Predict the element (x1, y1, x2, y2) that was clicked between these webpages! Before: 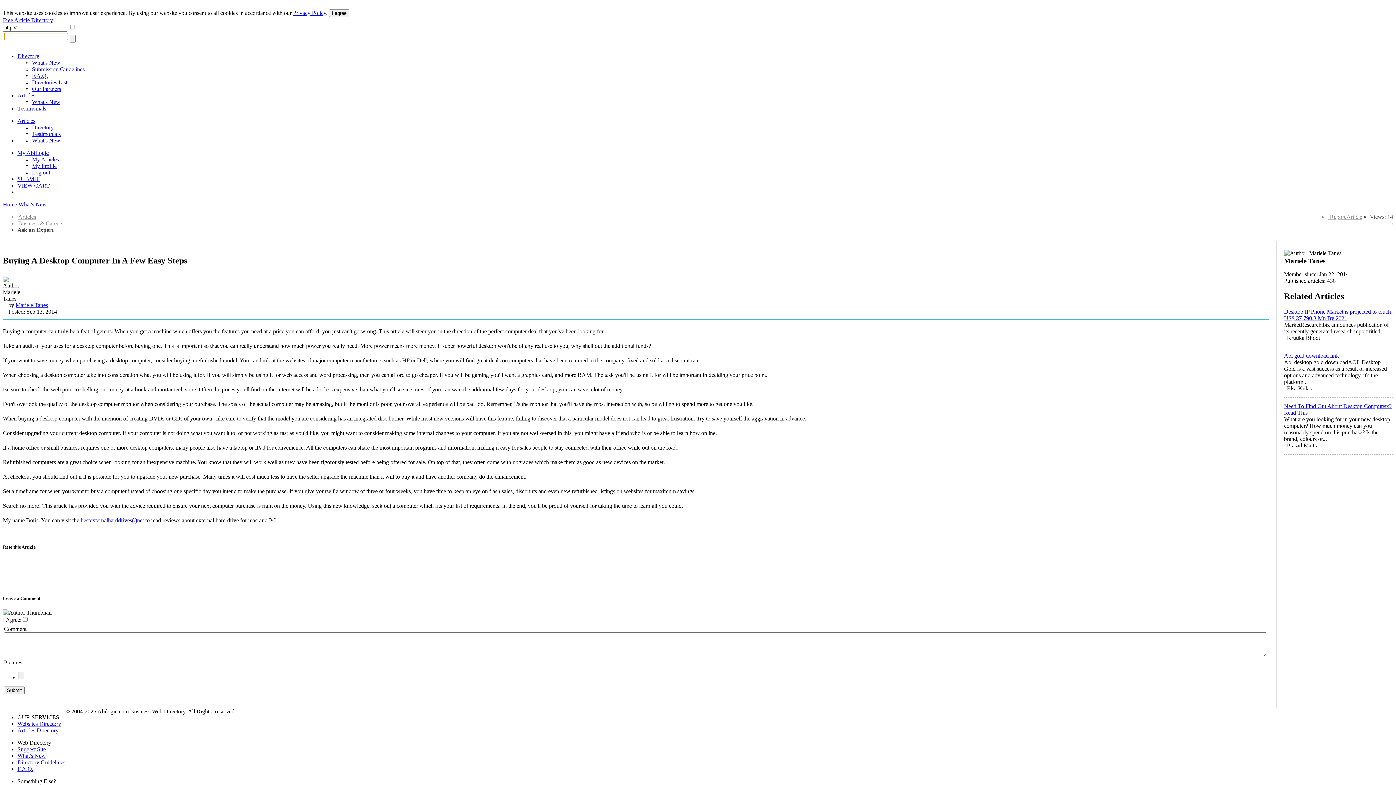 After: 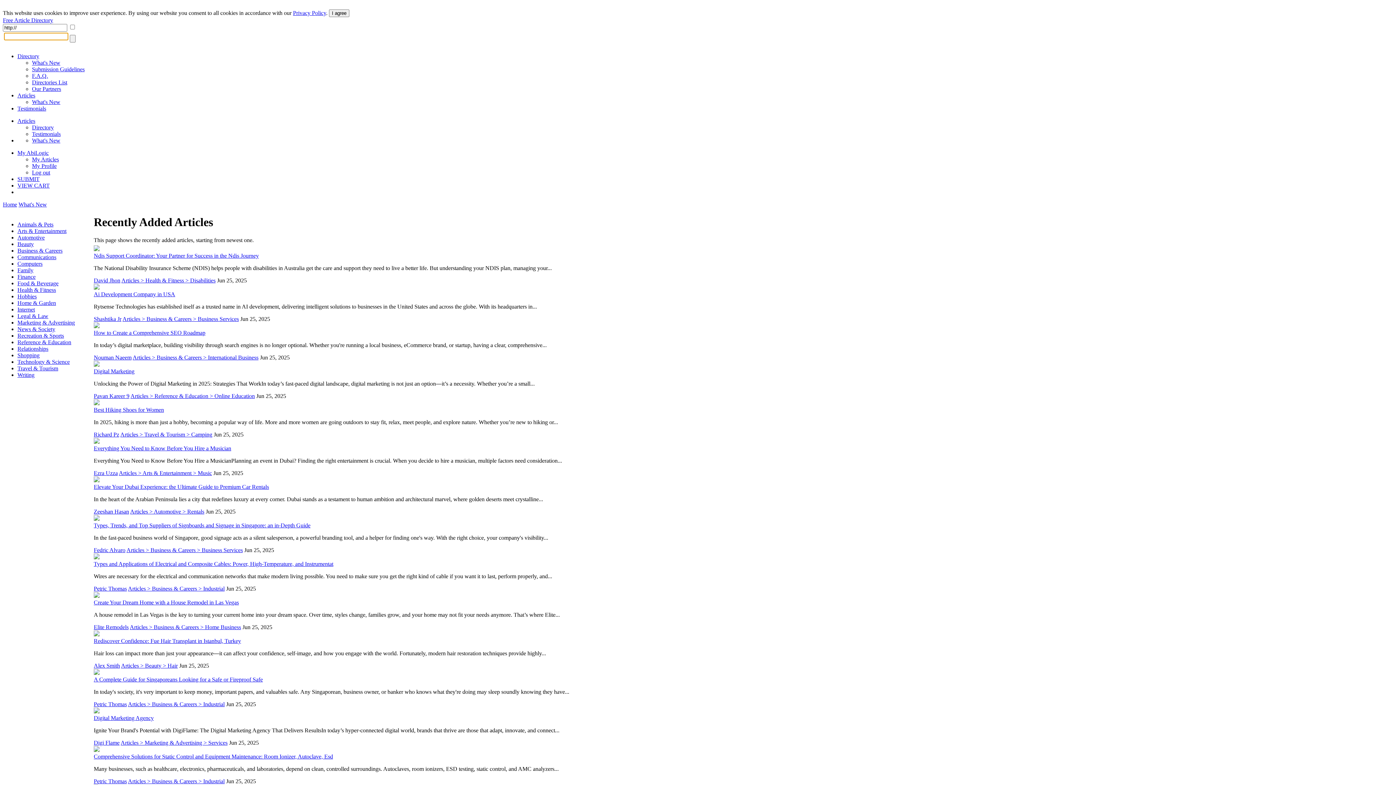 Action: label: What's New bbox: (32, 137, 60, 143)